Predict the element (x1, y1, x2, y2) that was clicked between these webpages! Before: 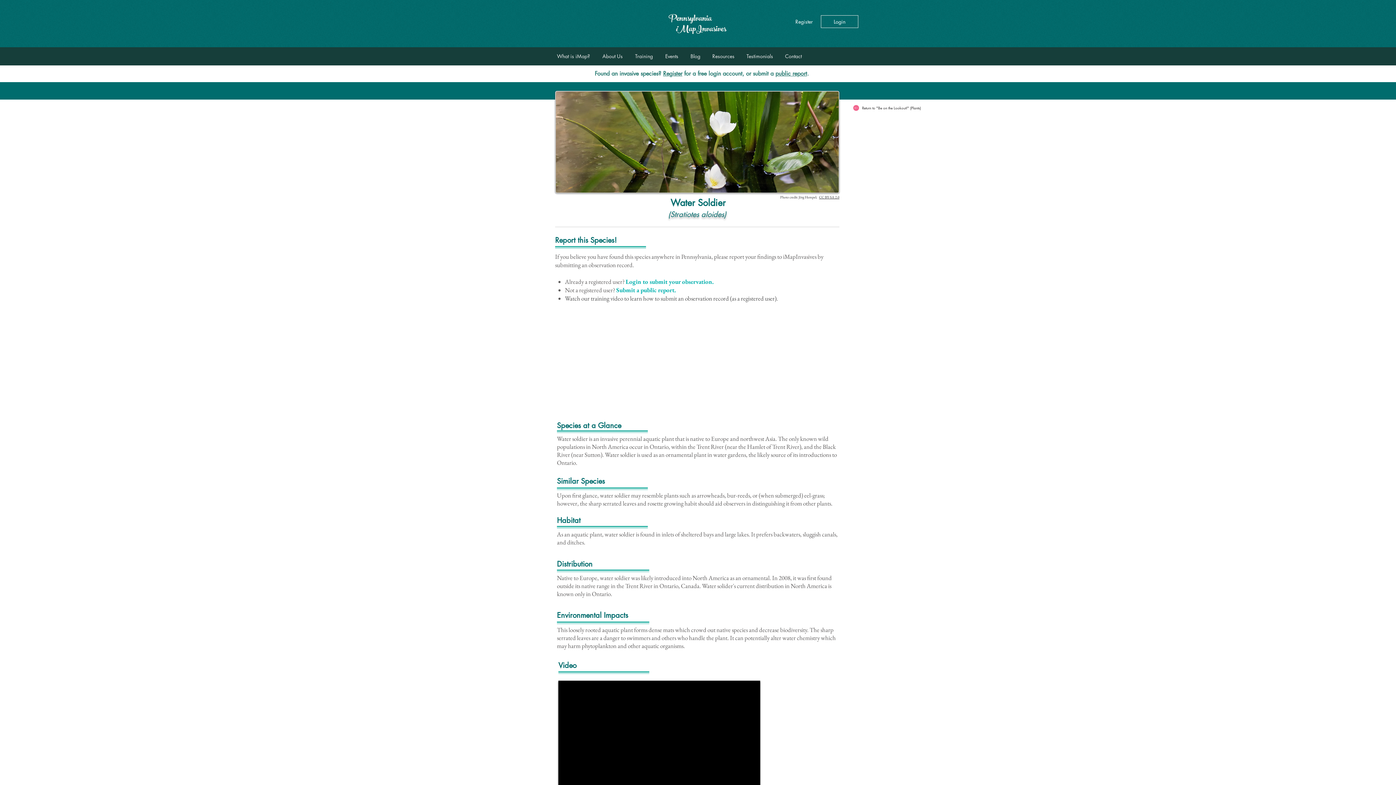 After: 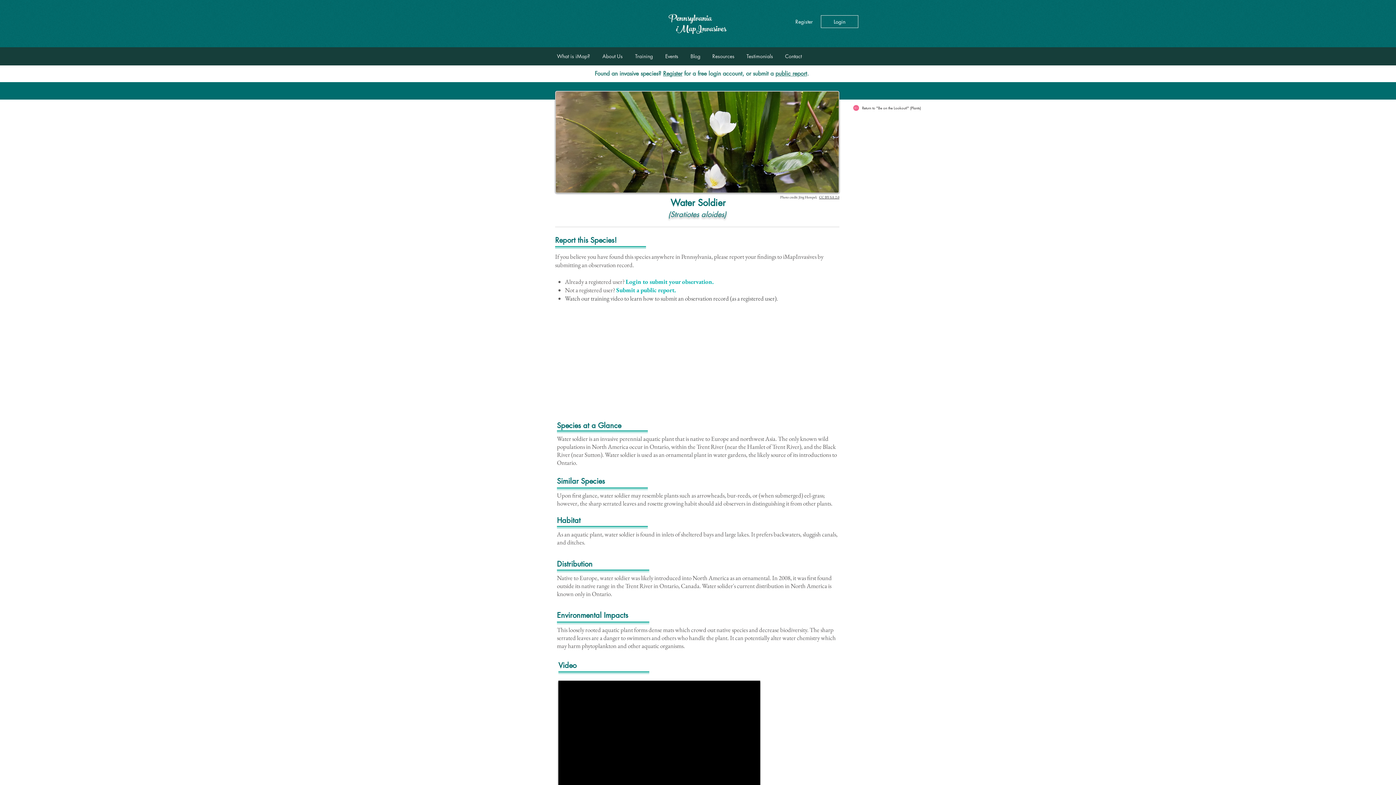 Action: label: Login to submit your observation. bbox: (625, 277, 713, 285)